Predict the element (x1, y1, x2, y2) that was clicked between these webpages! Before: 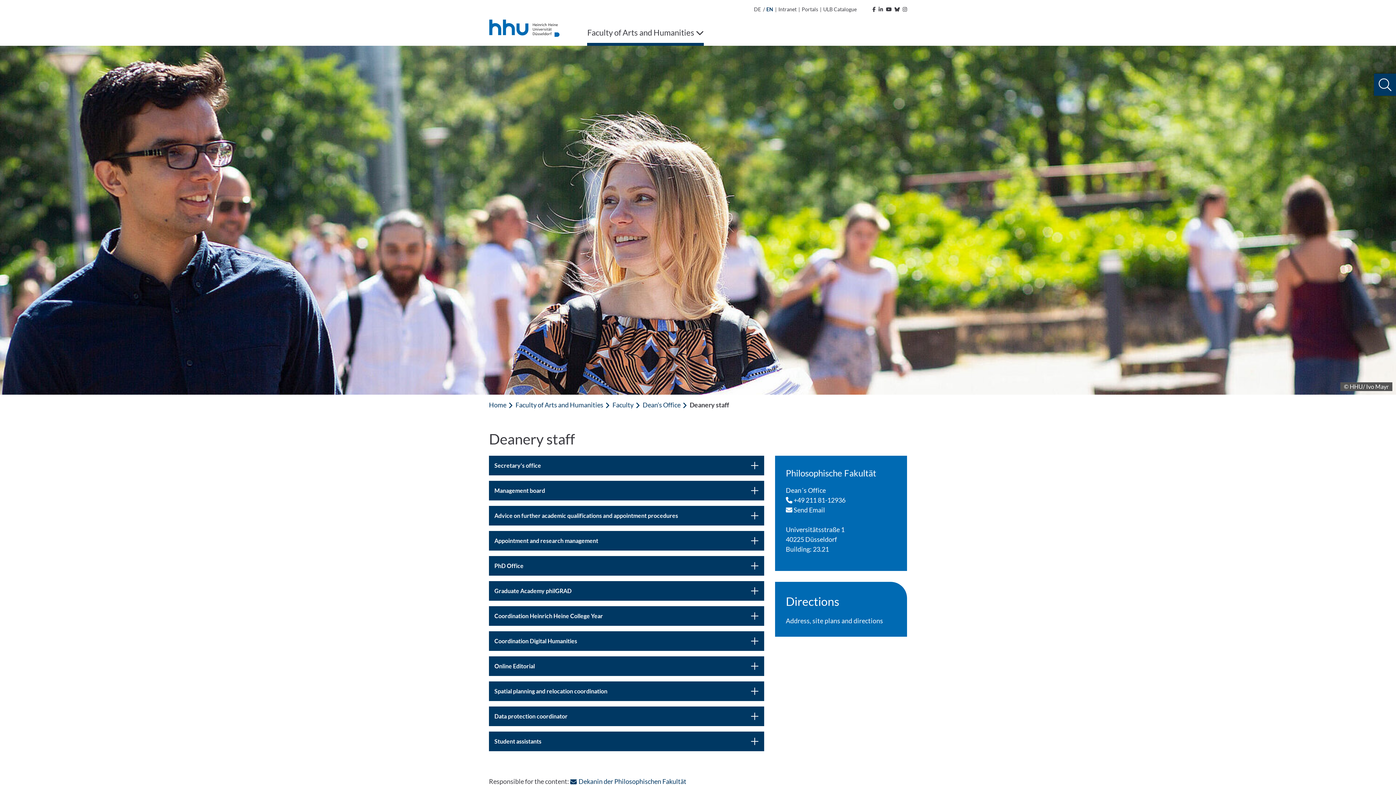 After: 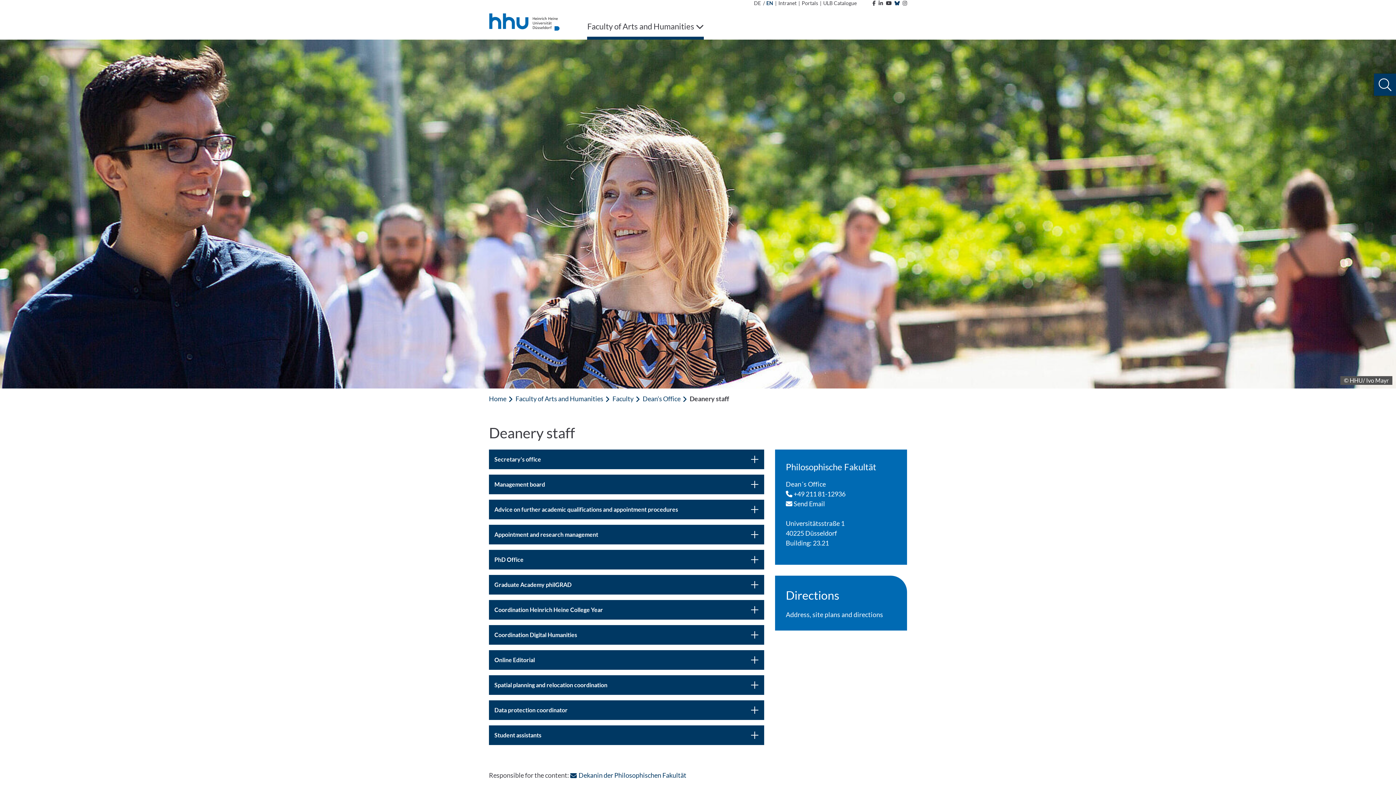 Action: bbox: (893, 6, 899, 12)